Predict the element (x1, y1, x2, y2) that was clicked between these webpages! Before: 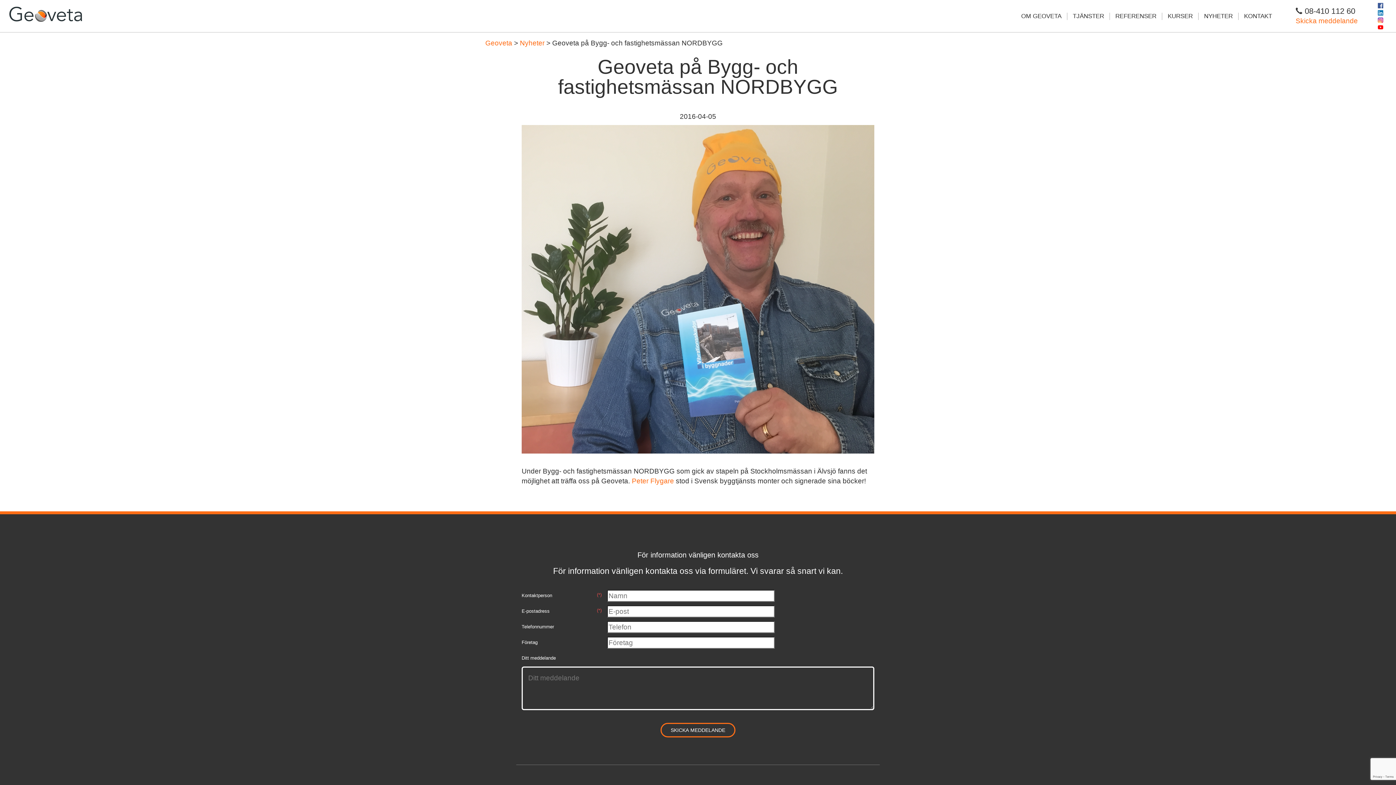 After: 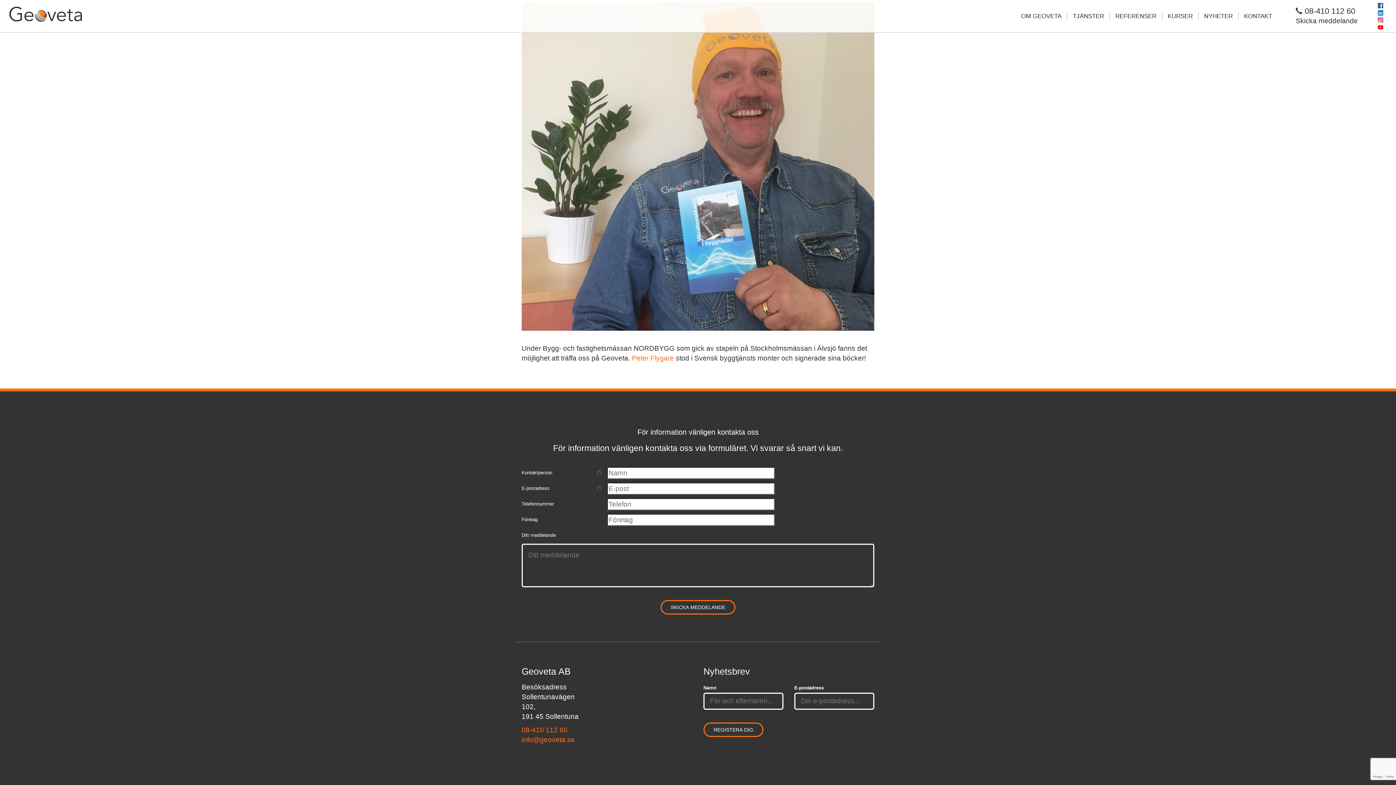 Action: label: Skicka meddelande bbox: (1296, 17, 1358, 24)